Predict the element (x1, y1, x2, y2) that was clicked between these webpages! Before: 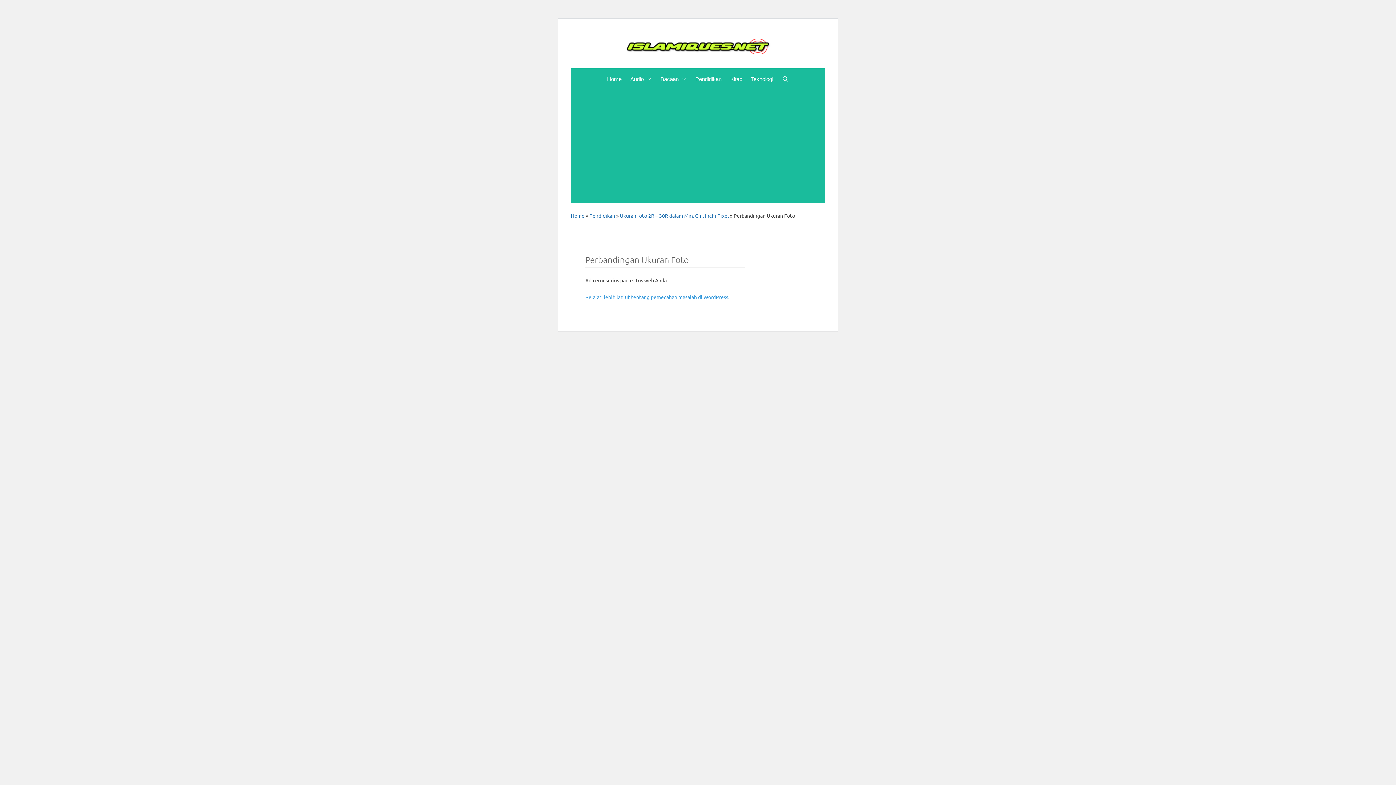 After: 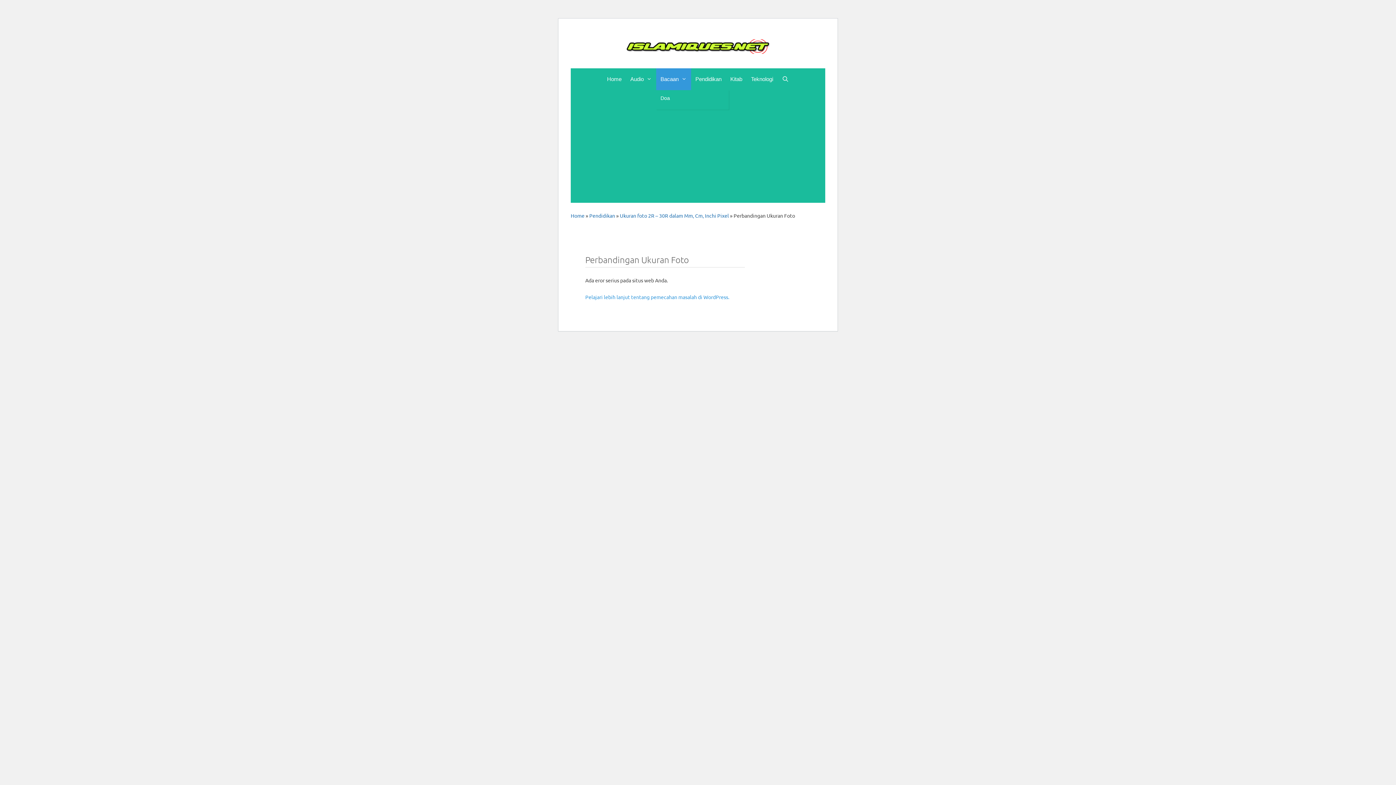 Action: bbox: (656, 68, 691, 90) label: Bacaan